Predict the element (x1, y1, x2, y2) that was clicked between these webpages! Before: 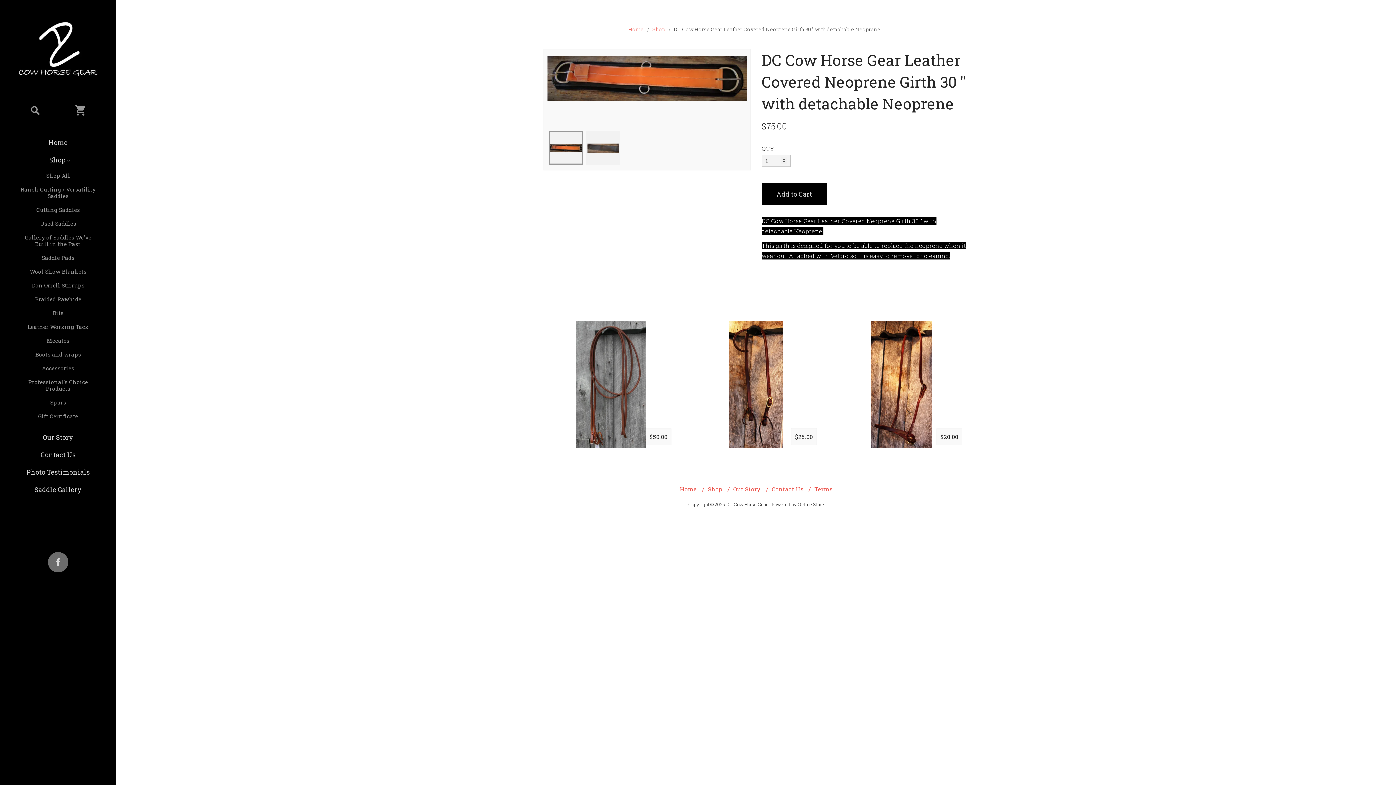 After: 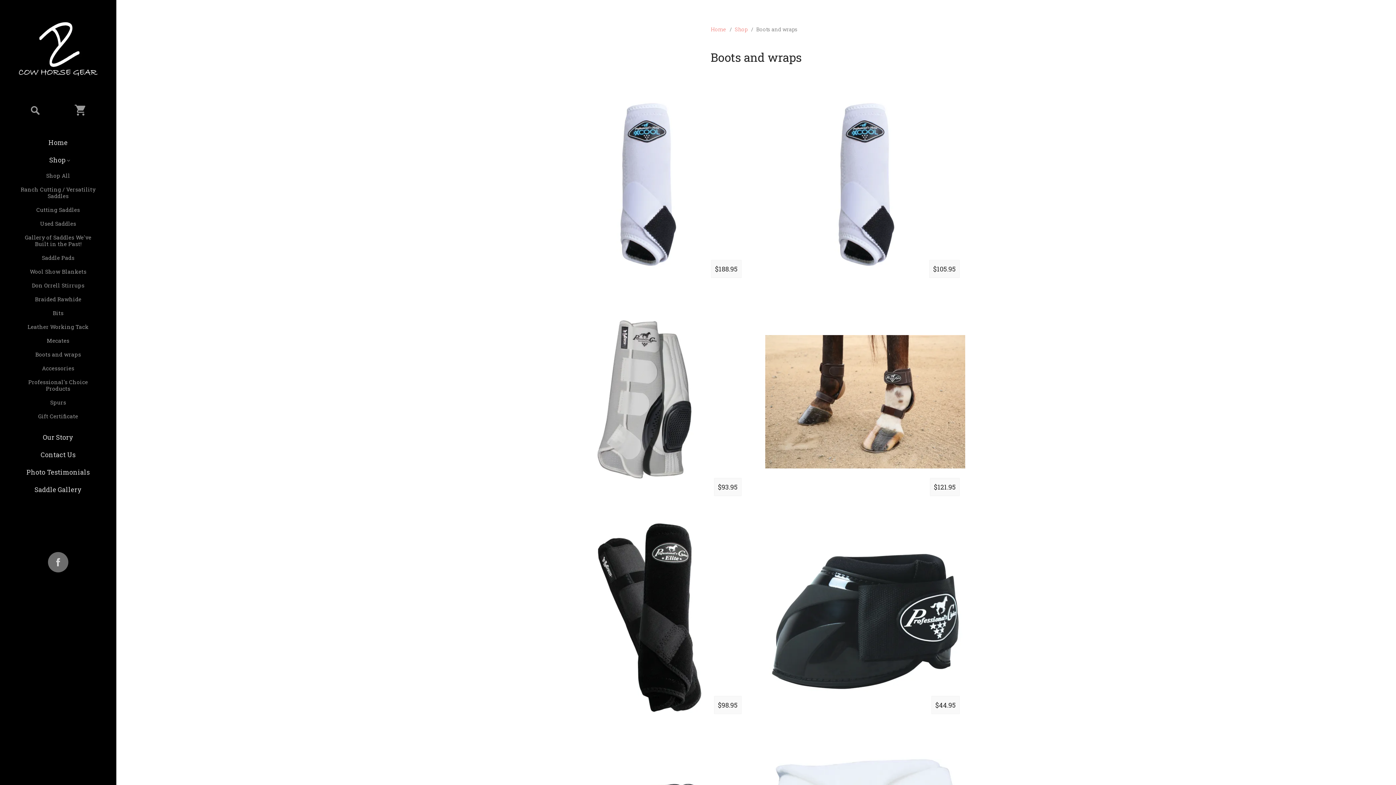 Action: label: Boots and wraps bbox: (31, 347, 84, 361)